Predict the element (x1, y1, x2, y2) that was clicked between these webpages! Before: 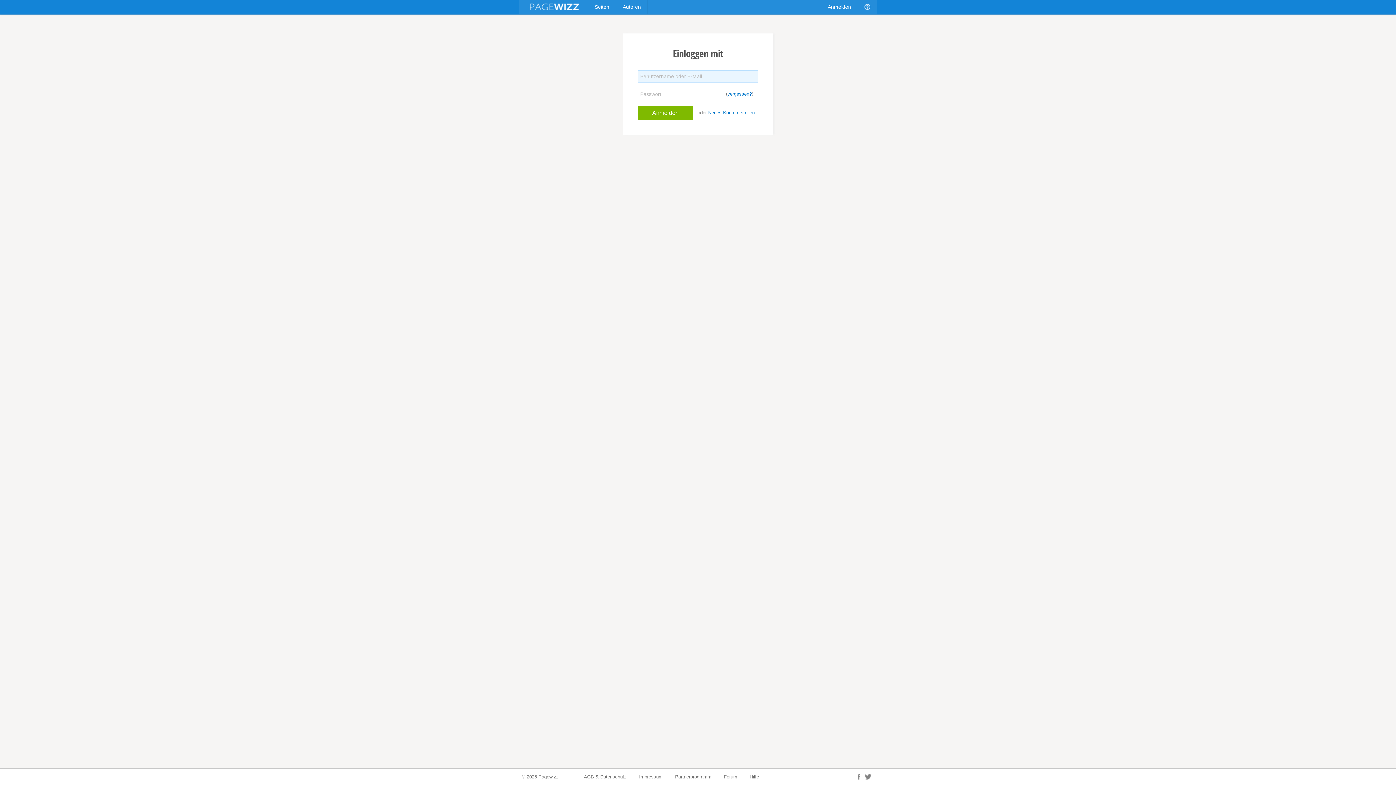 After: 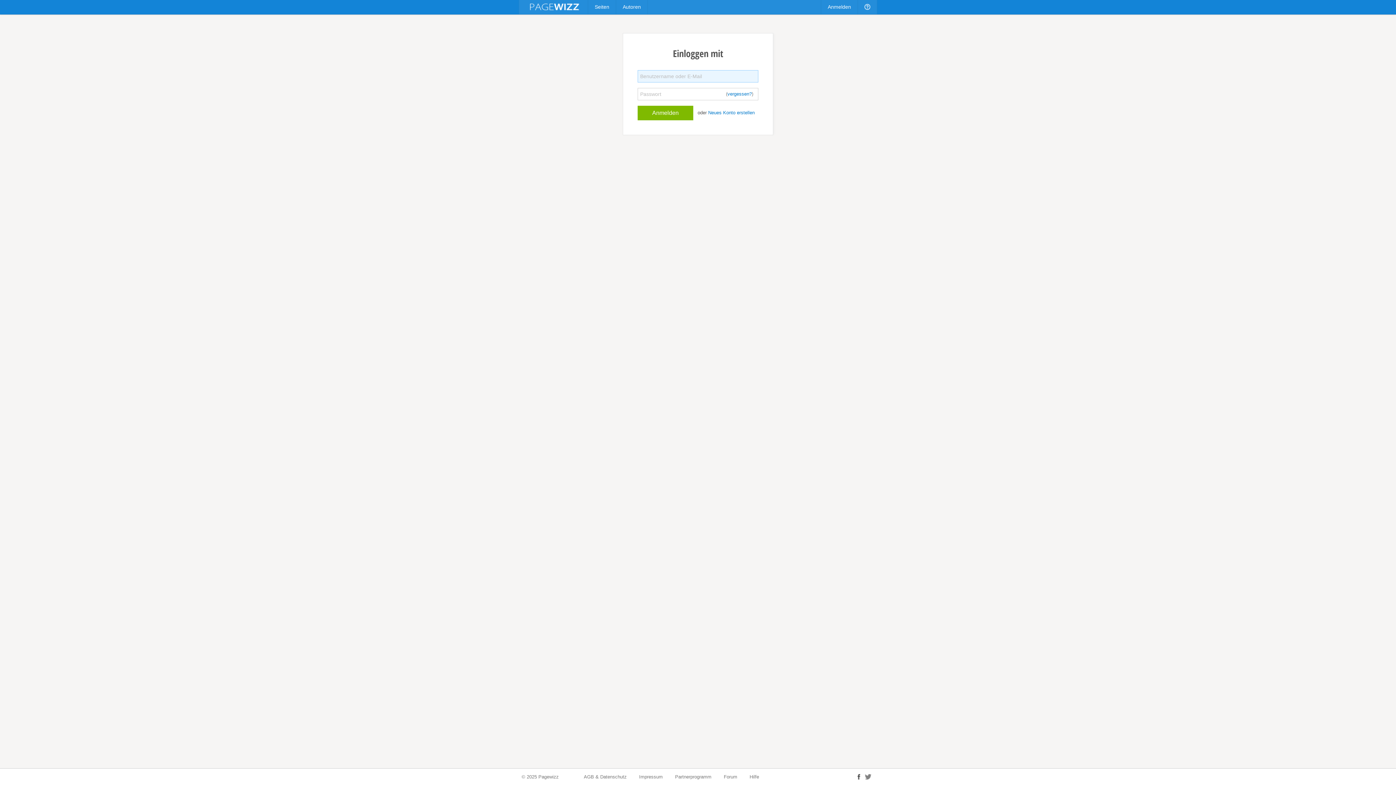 Action: label:   bbox: (857, 774, 861, 780)